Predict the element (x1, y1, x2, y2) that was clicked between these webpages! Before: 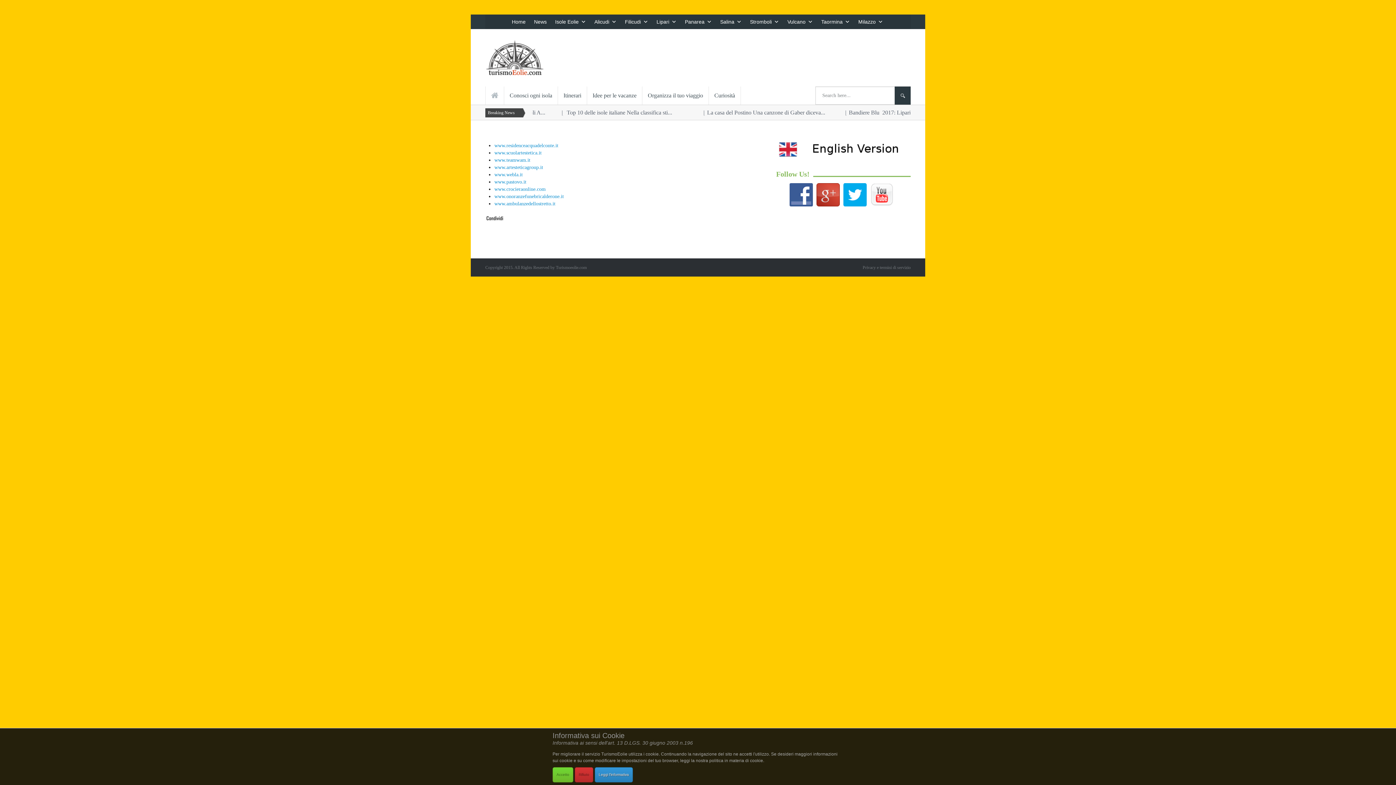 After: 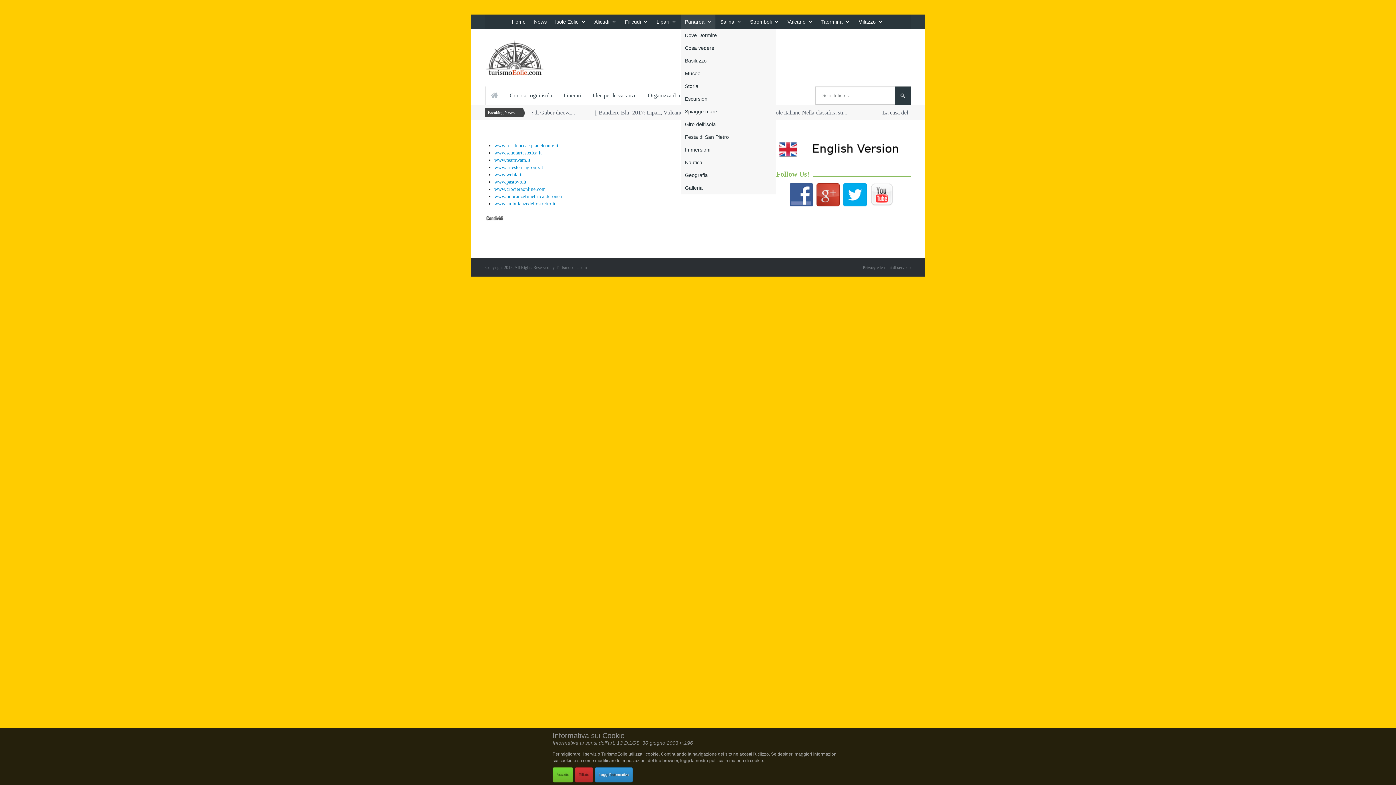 Action: bbox: (681, 14, 715, 29) label: Panarea